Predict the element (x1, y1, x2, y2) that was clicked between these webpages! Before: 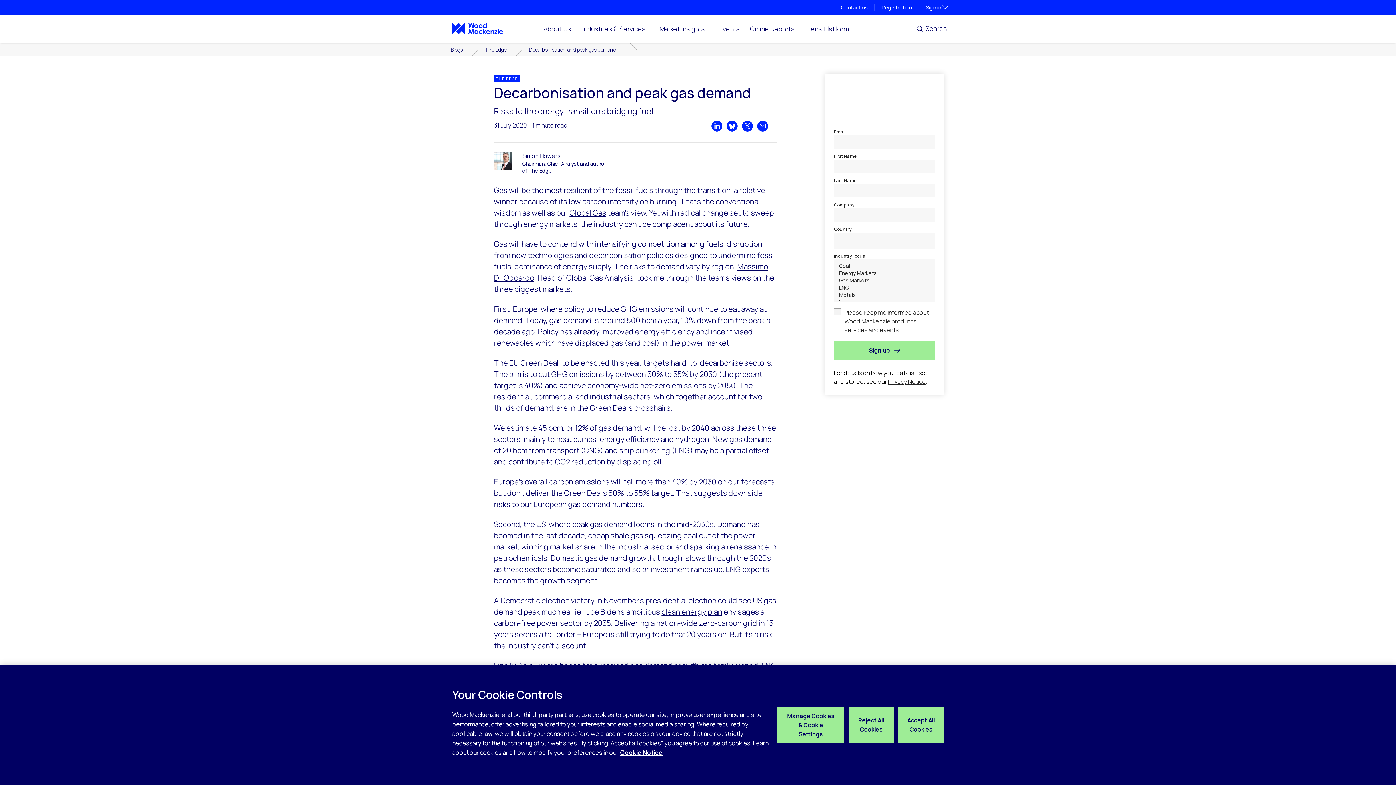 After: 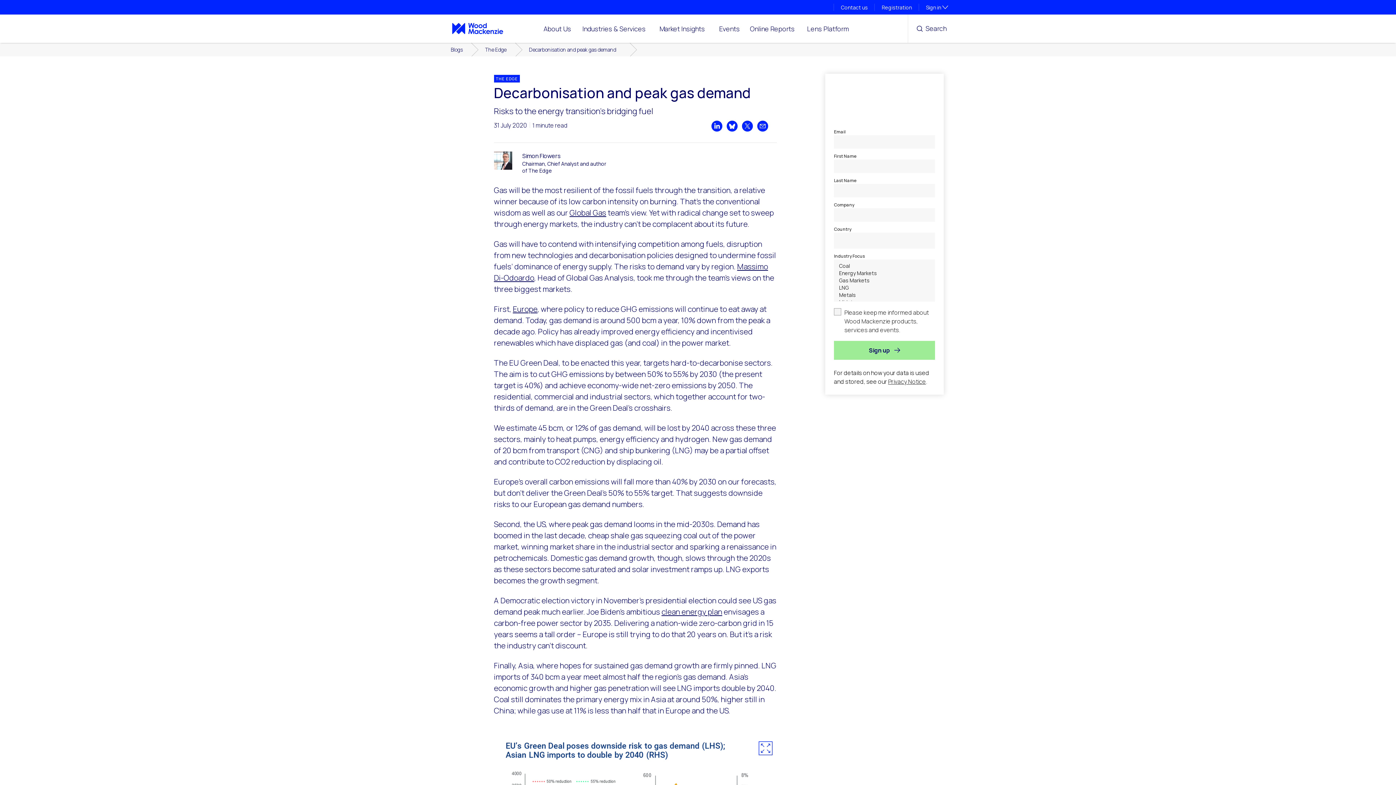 Action: label: Reject All Cookies bbox: (848, 707, 894, 743)